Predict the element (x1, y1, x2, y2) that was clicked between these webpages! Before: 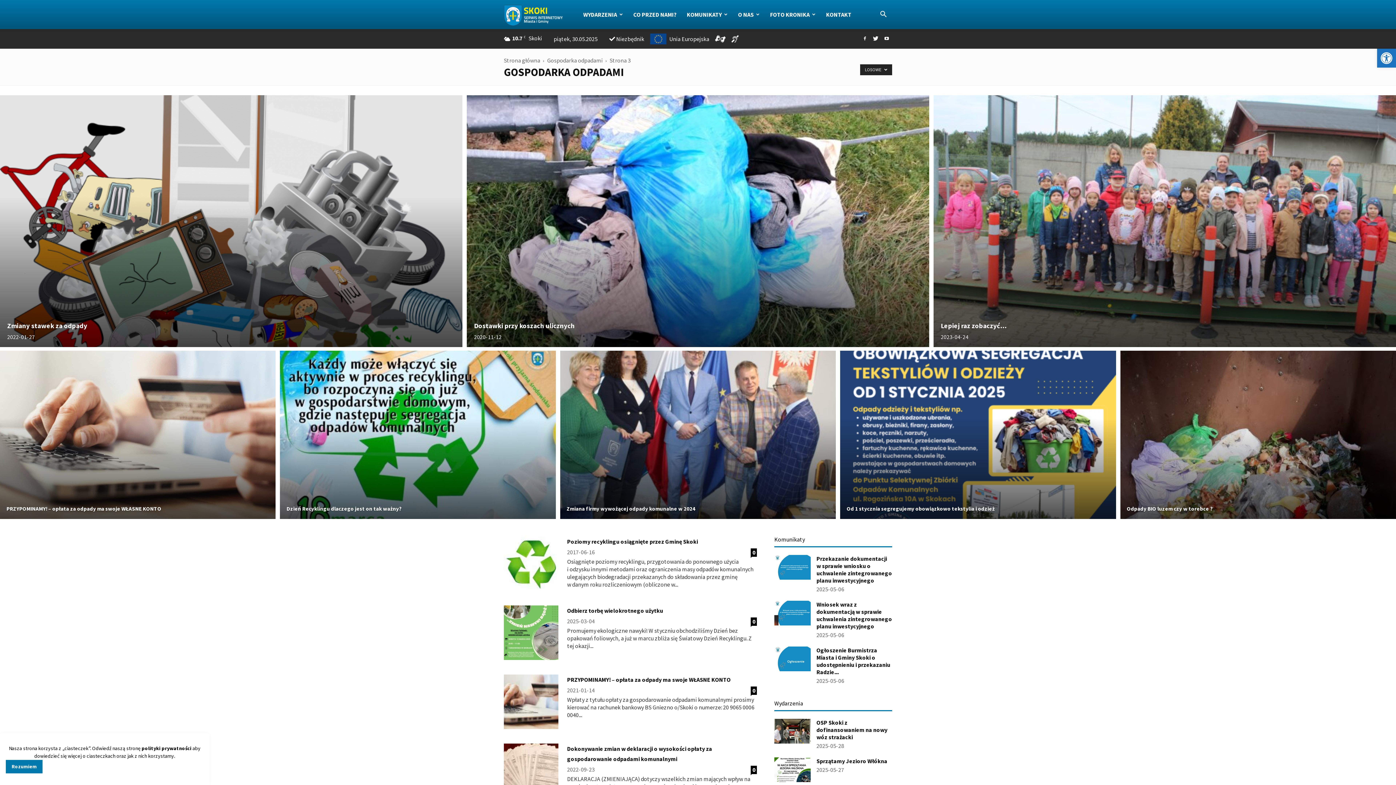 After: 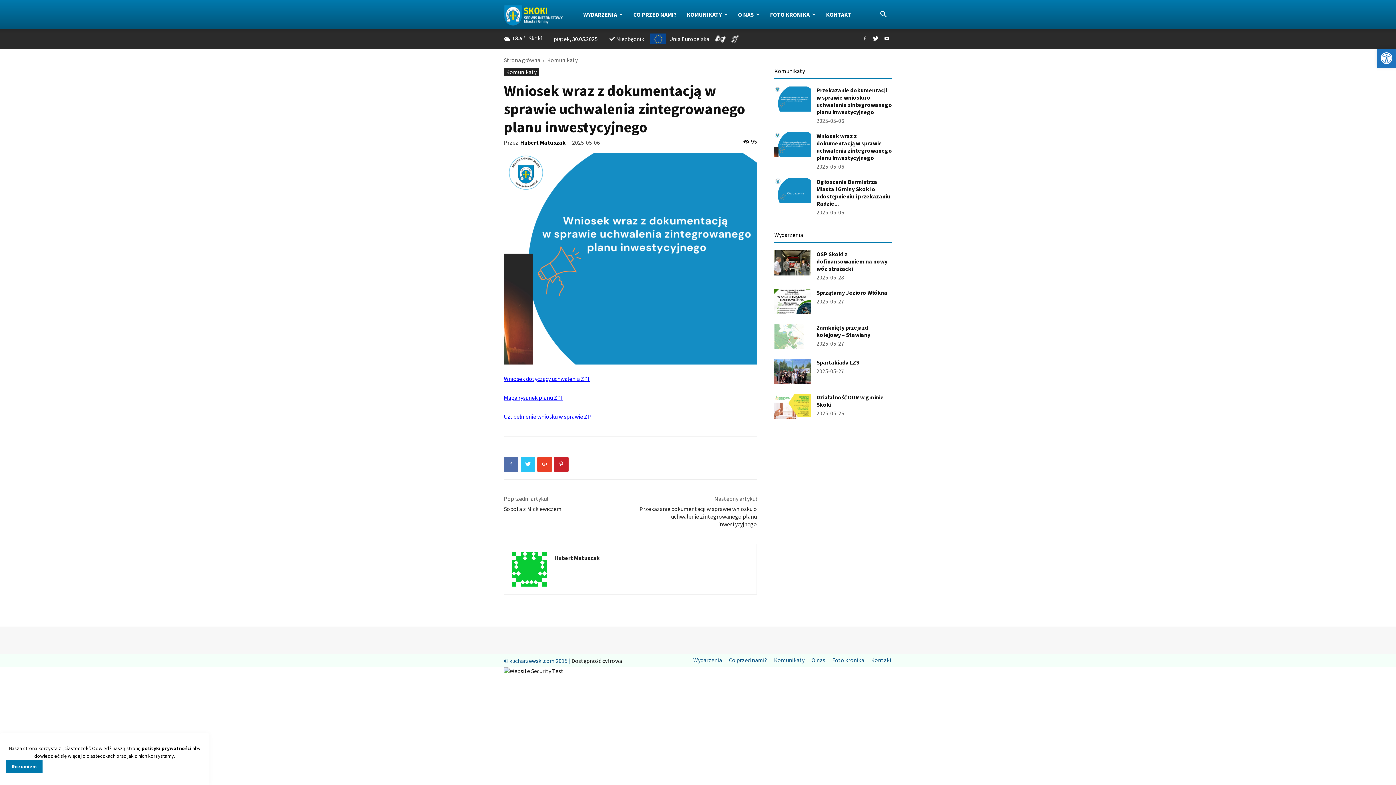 Action: label: Wniosek wraz z dokumentacją w sprawie uchwalenia zintegrowanego planu inwestycyjnego bbox: (816, 600, 892, 630)